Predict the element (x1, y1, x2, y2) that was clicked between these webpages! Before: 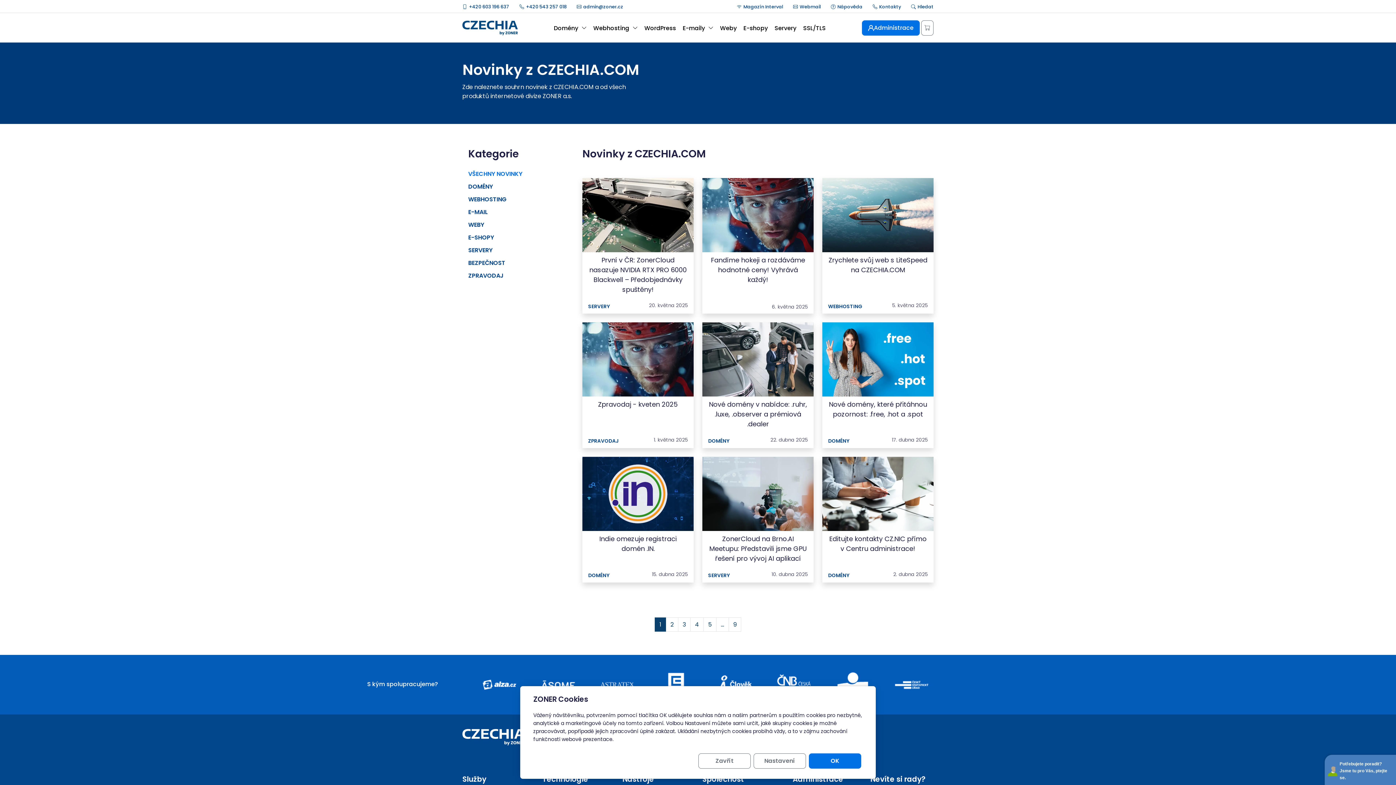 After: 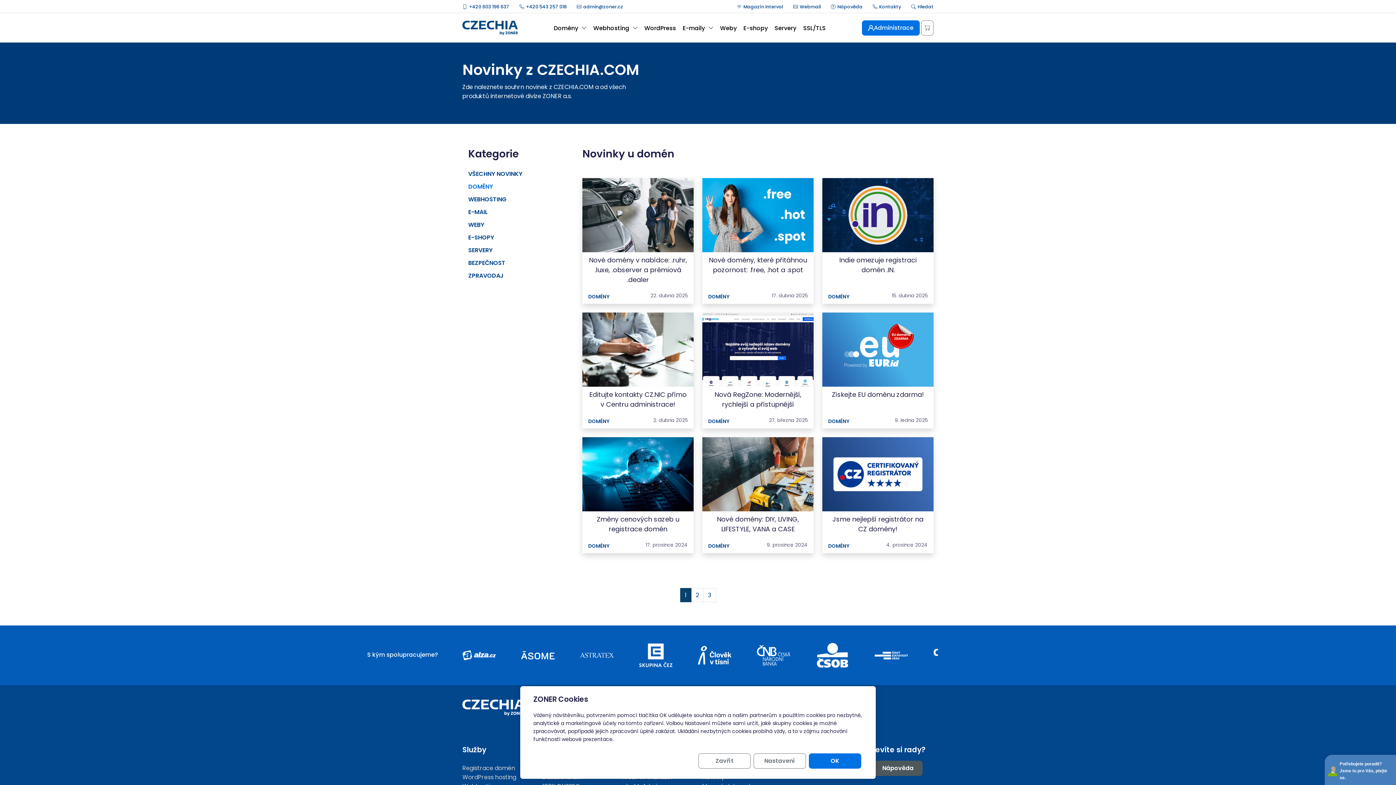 Action: bbox: (468, 182, 493, 190) label: DOMÉNY